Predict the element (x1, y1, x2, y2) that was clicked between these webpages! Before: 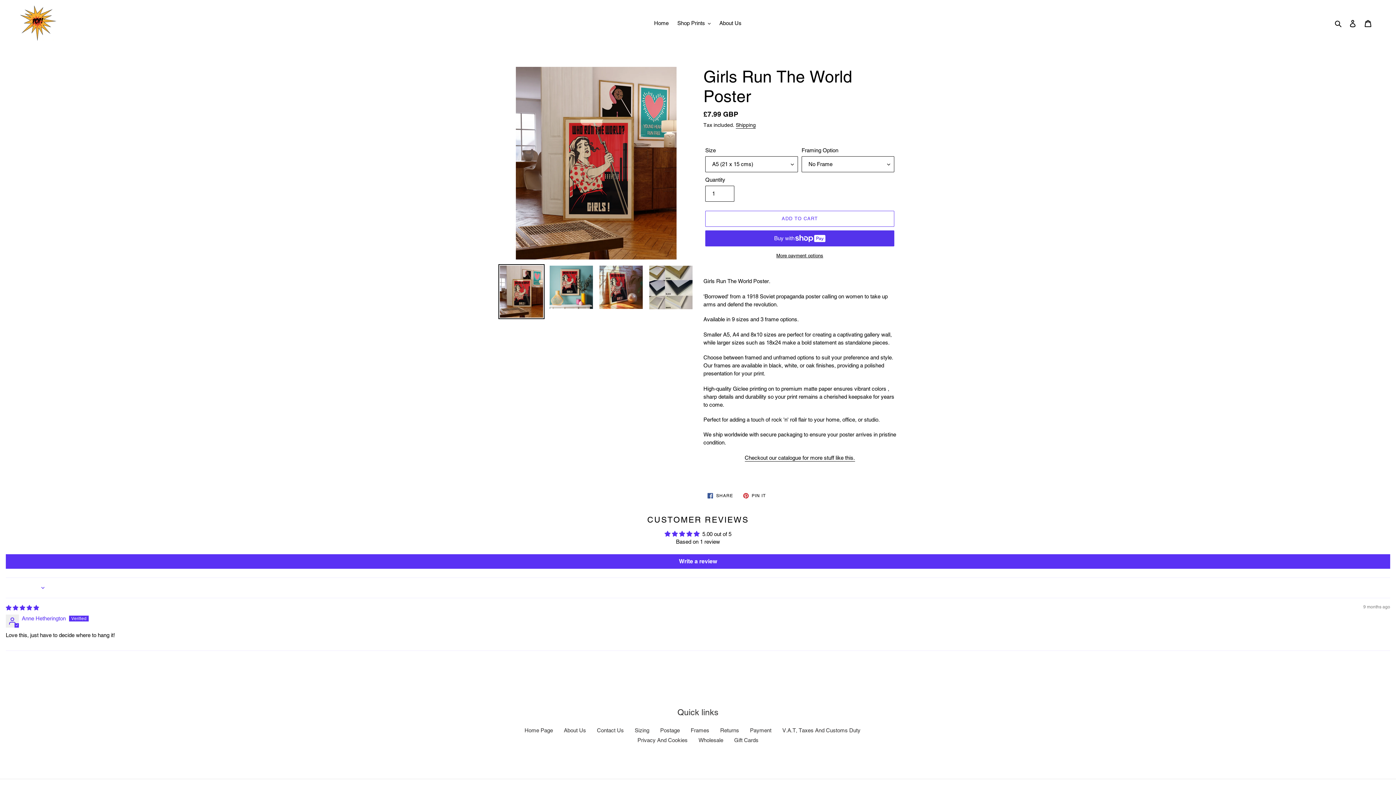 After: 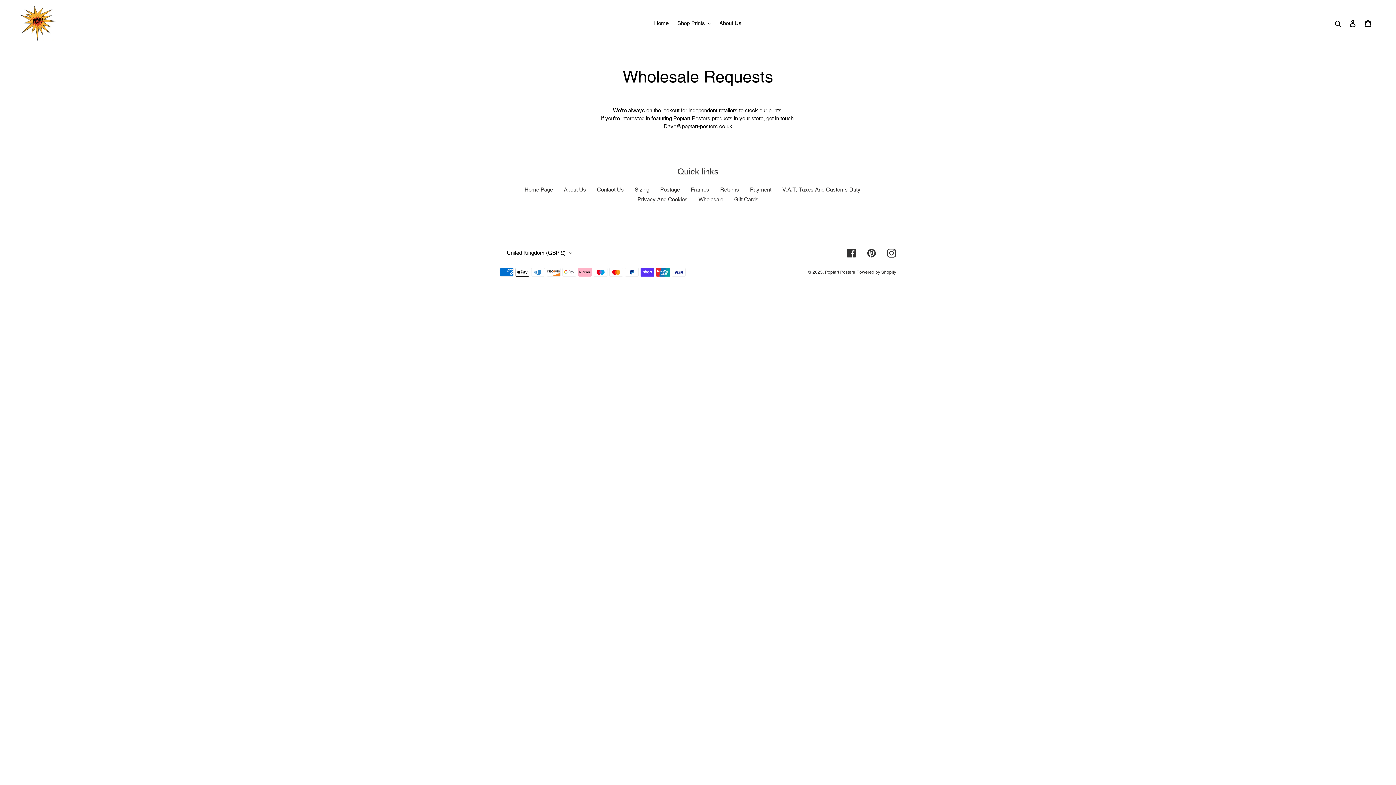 Action: label: Wholesale bbox: (698, 737, 723, 743)